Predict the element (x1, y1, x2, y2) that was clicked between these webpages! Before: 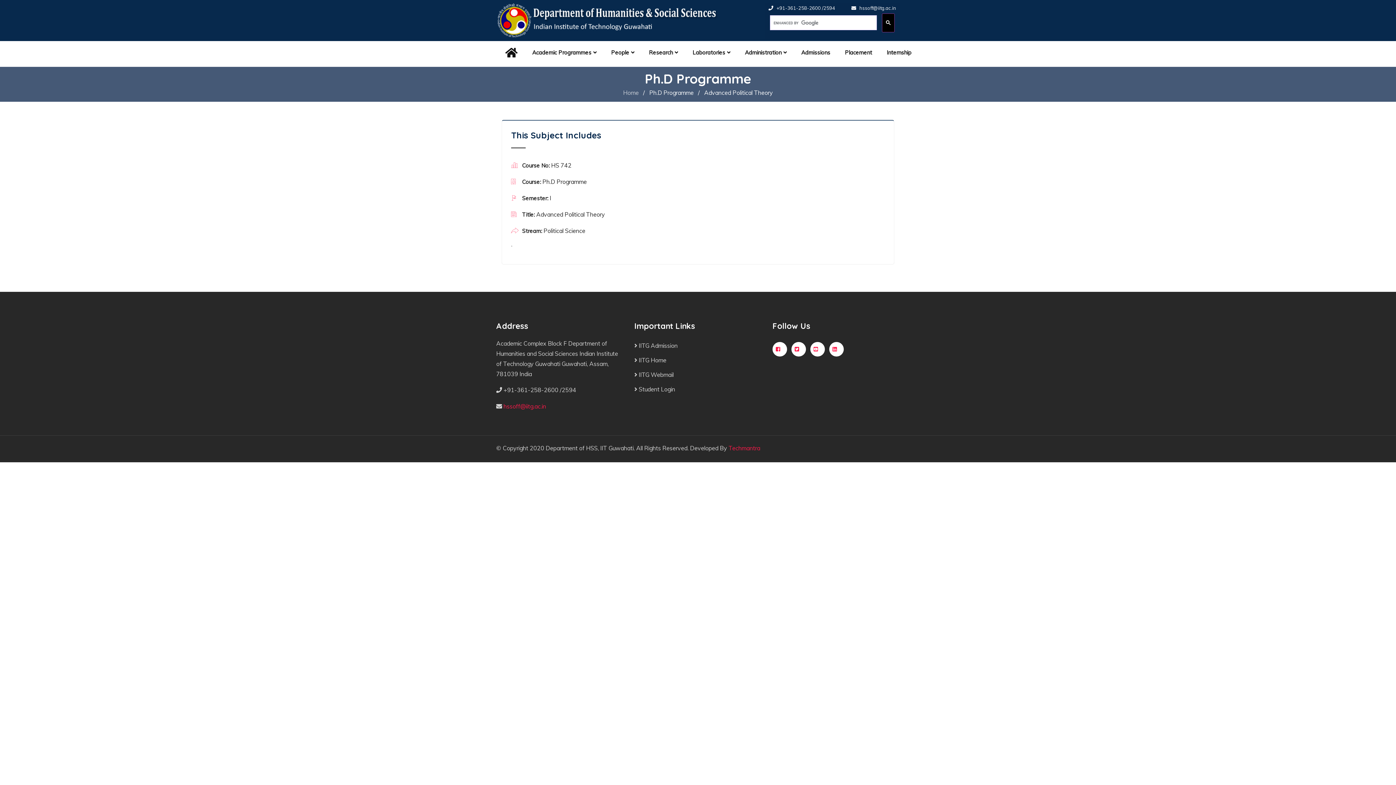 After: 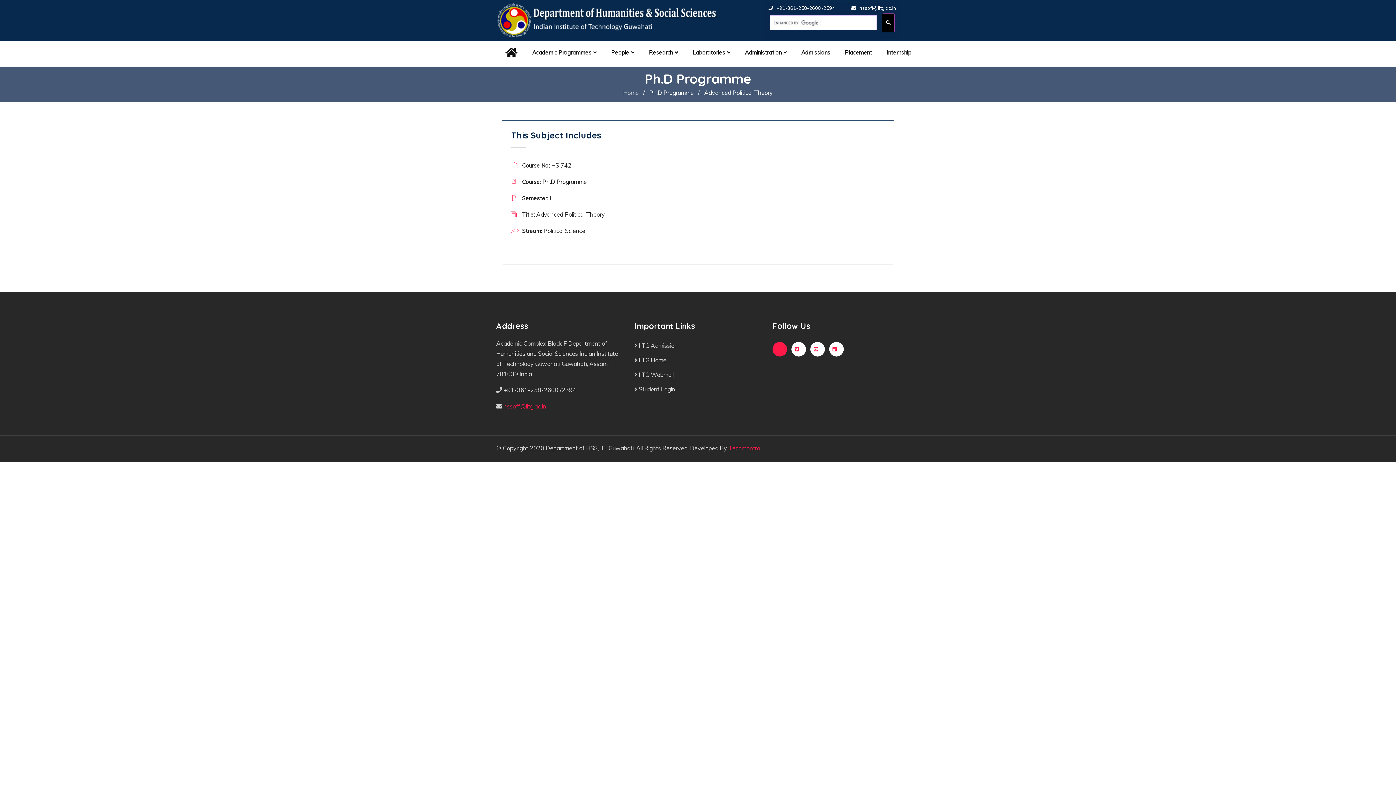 Action: bbox: (772, 342, 787, 356)